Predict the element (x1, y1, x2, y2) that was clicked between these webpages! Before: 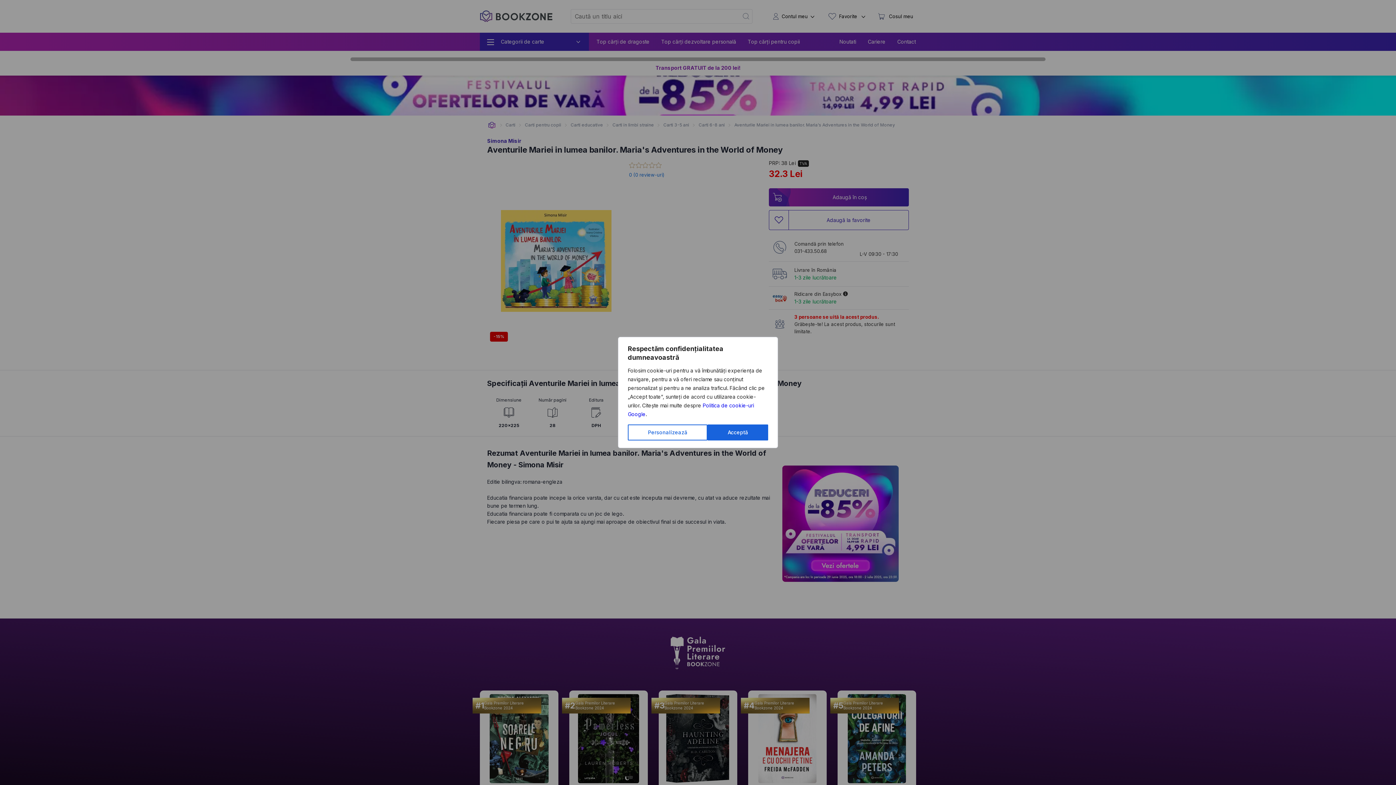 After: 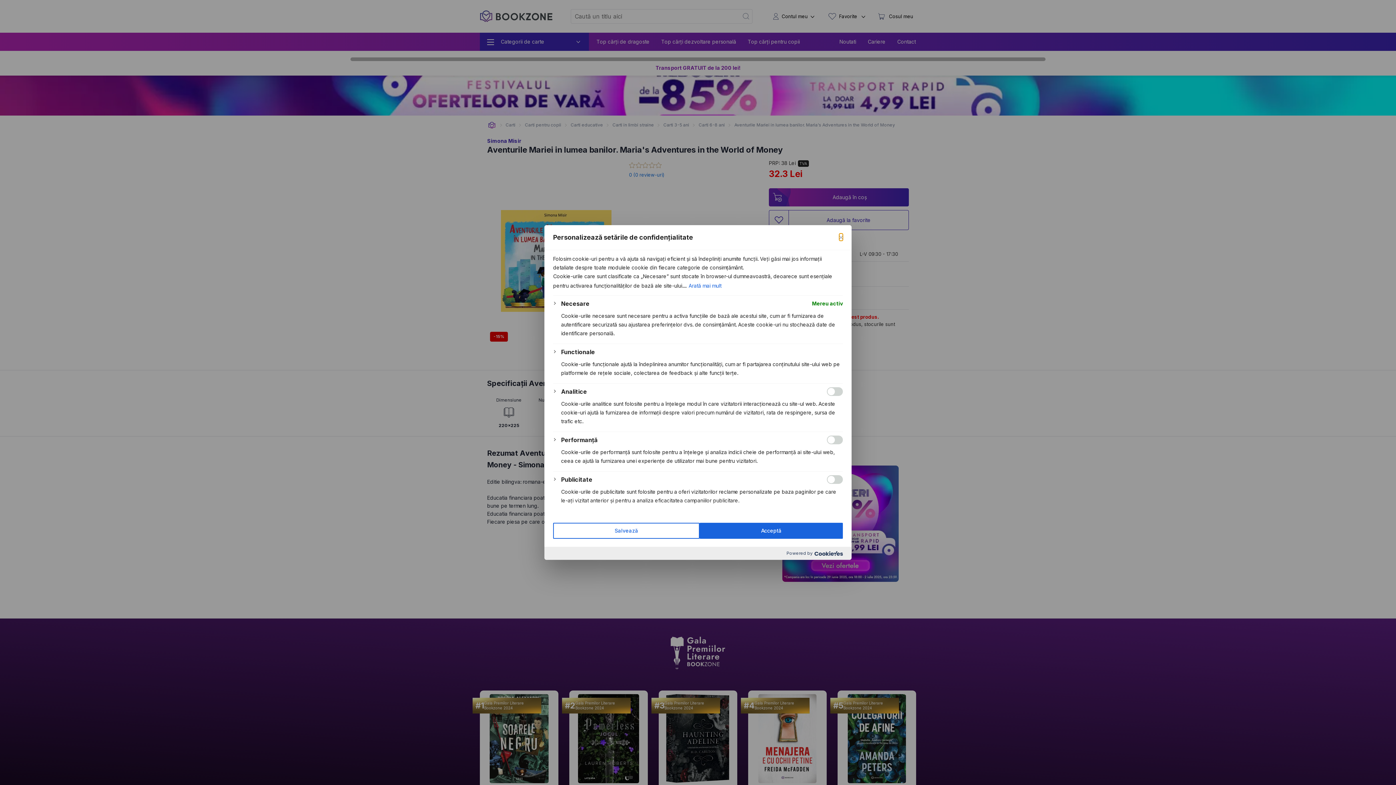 Action: label: Personalizează bbox: (628, 424, 707, 440)